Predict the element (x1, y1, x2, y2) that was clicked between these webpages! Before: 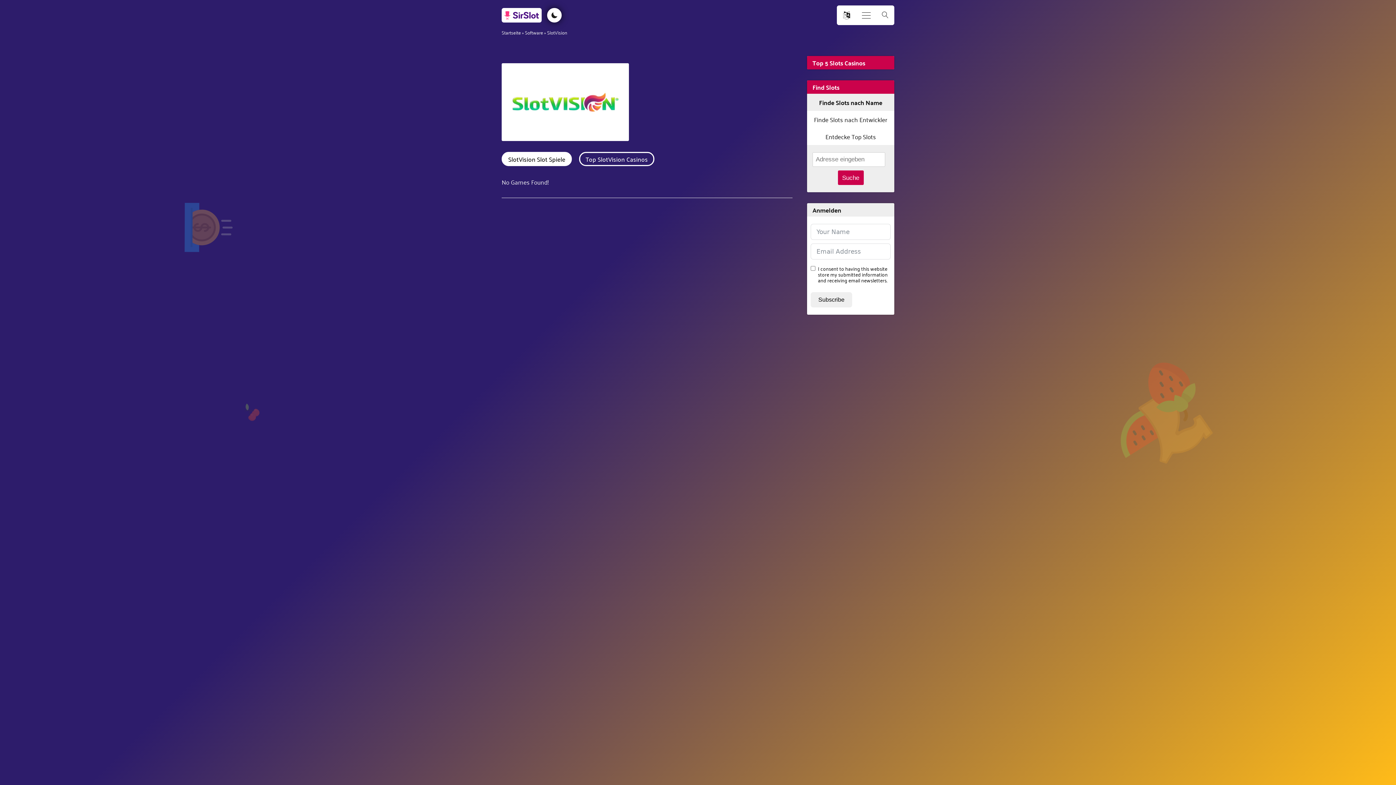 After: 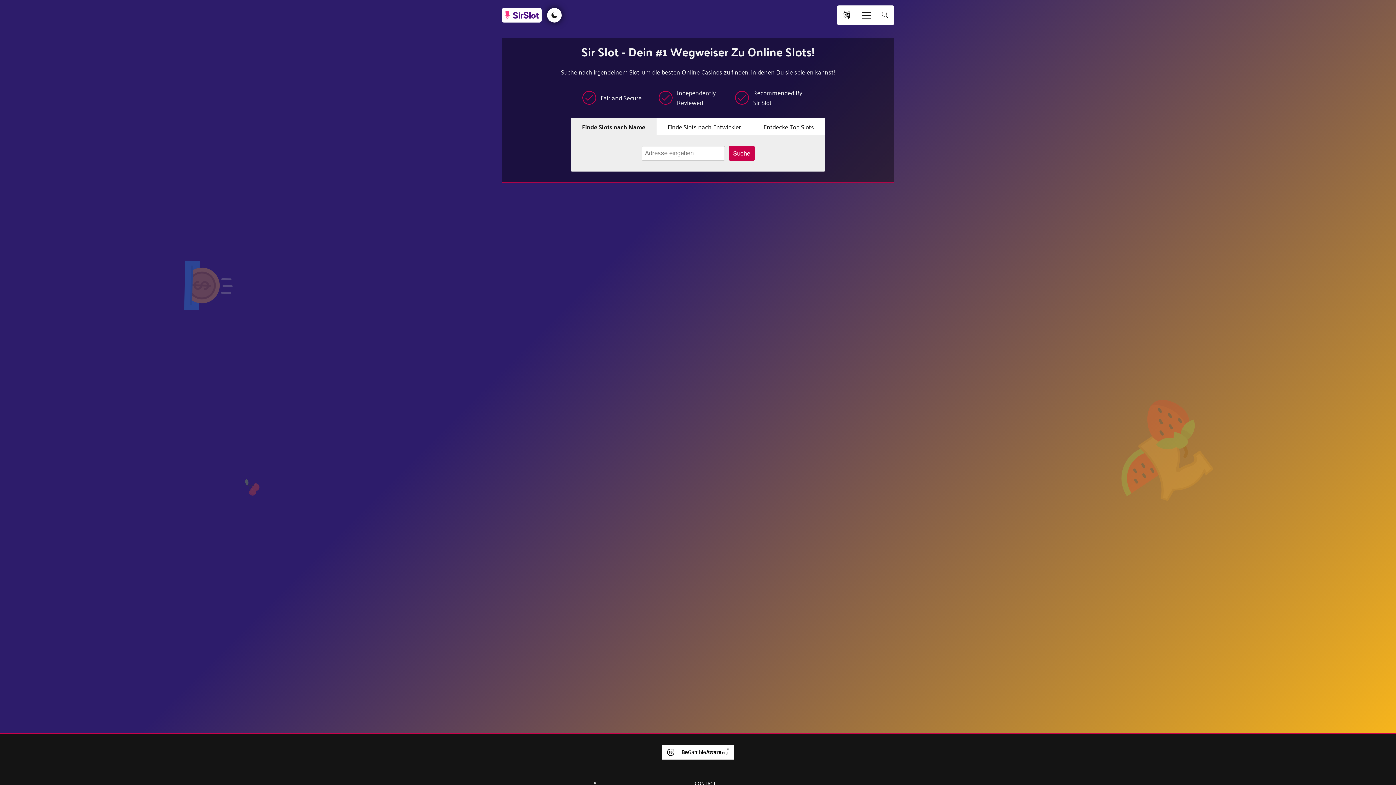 Action: bbox: (501, 8, 541, 22)